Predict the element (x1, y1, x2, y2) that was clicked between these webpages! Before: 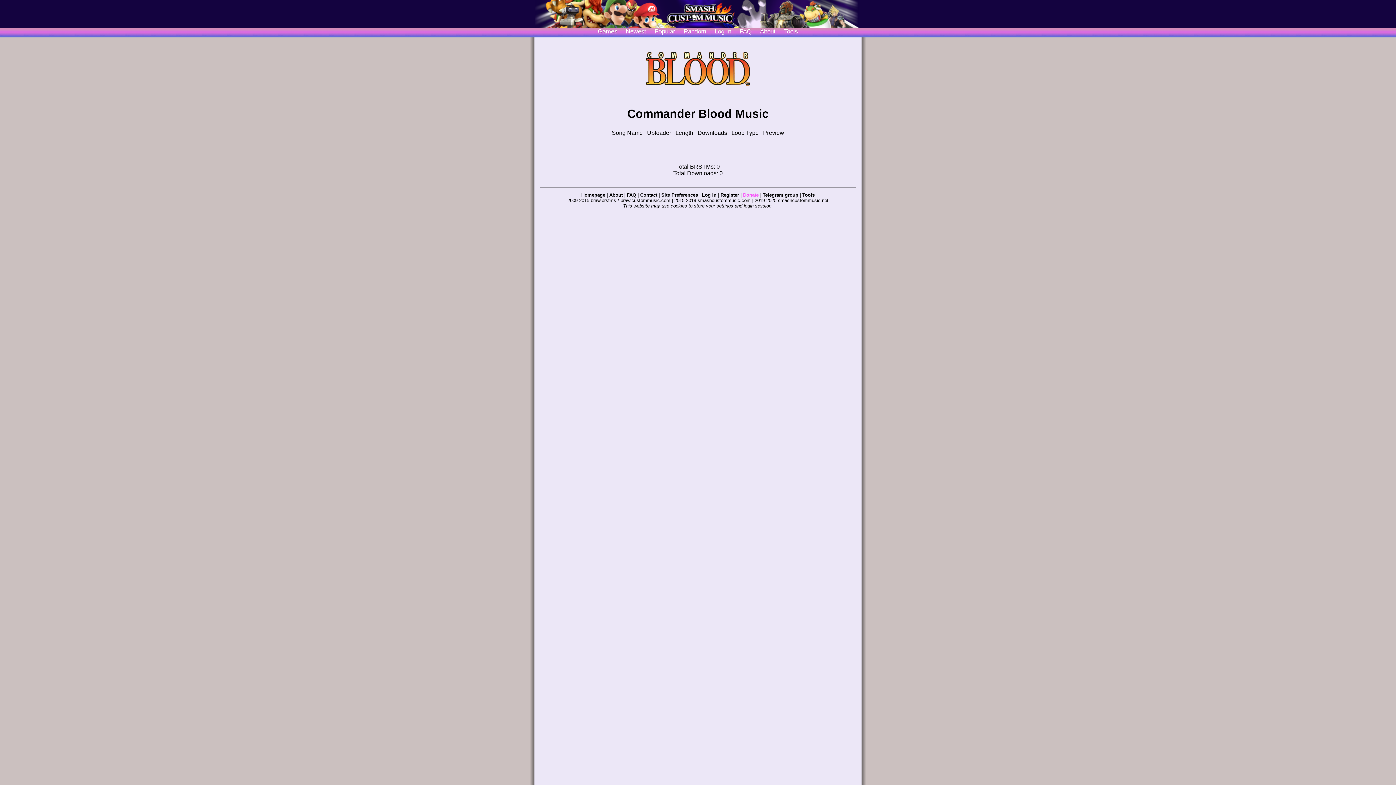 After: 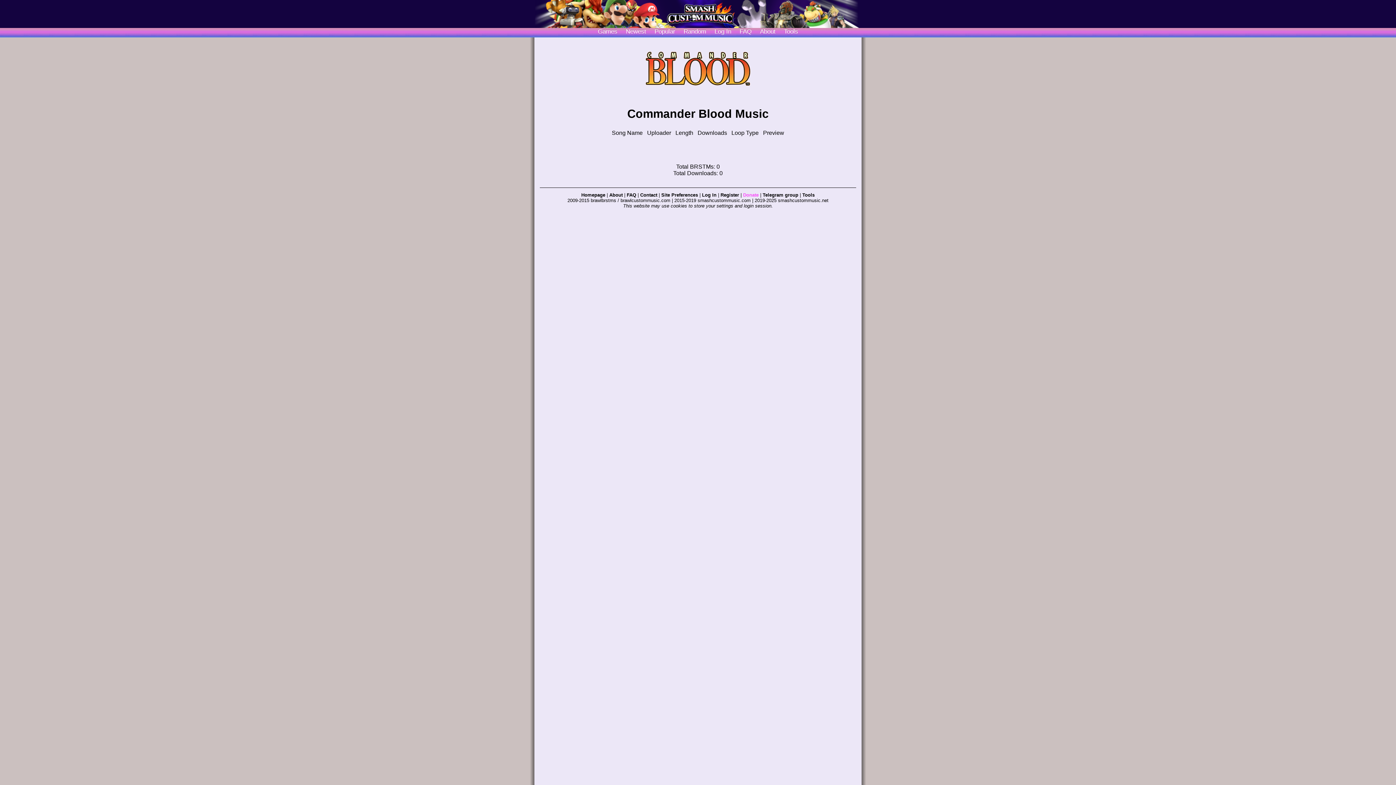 Action: bbox: (645, 93, 750, 99)